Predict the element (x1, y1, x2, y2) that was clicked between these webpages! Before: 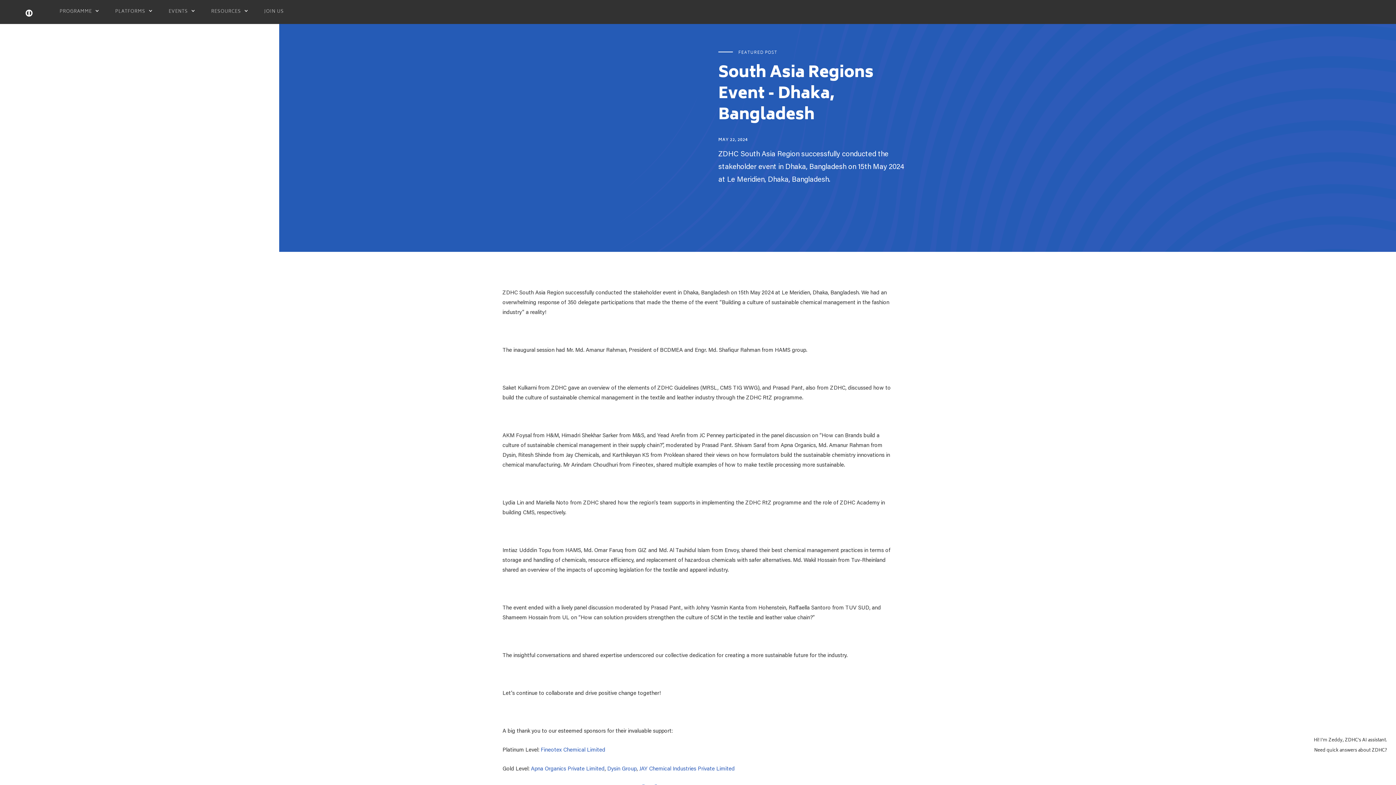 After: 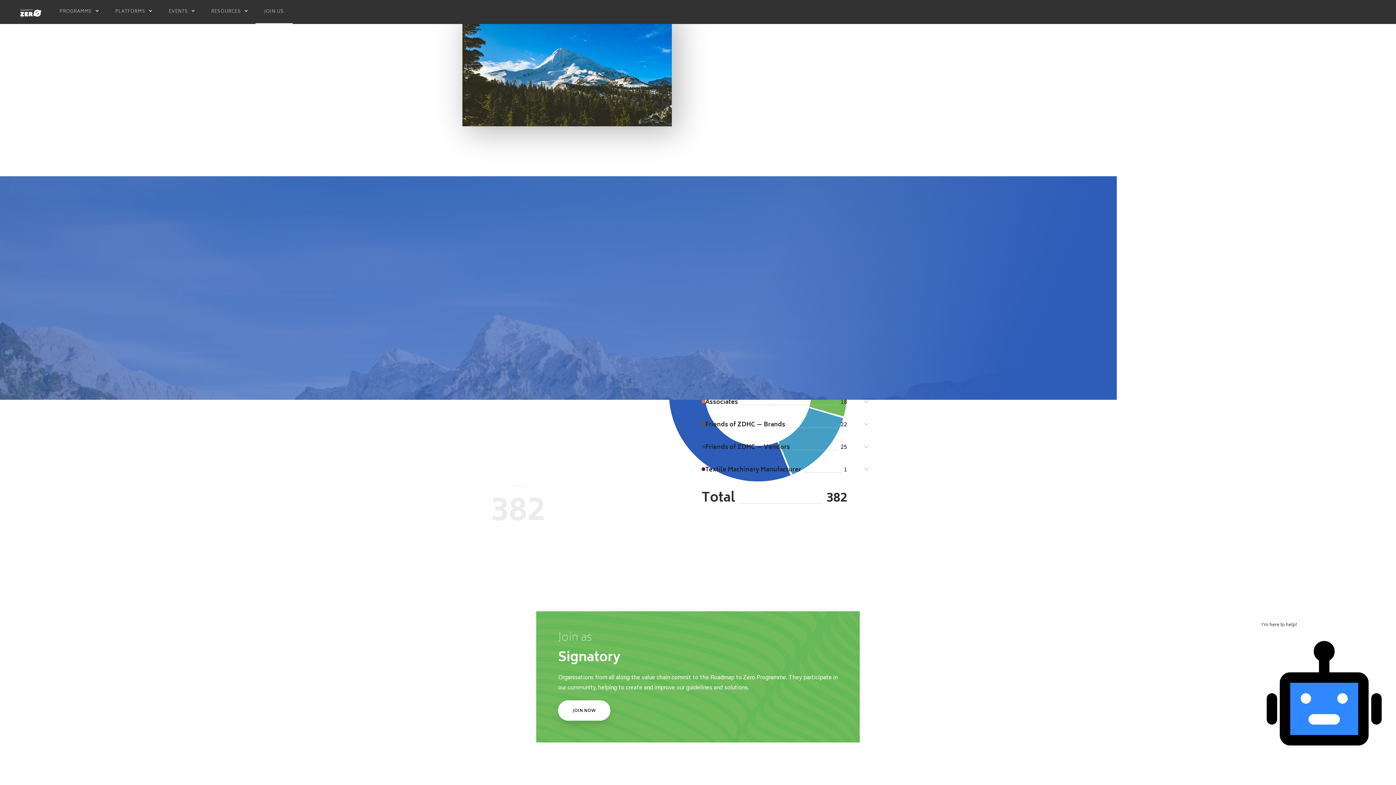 Action: label: JOIN US bbox: (255, 0, 292, 24)